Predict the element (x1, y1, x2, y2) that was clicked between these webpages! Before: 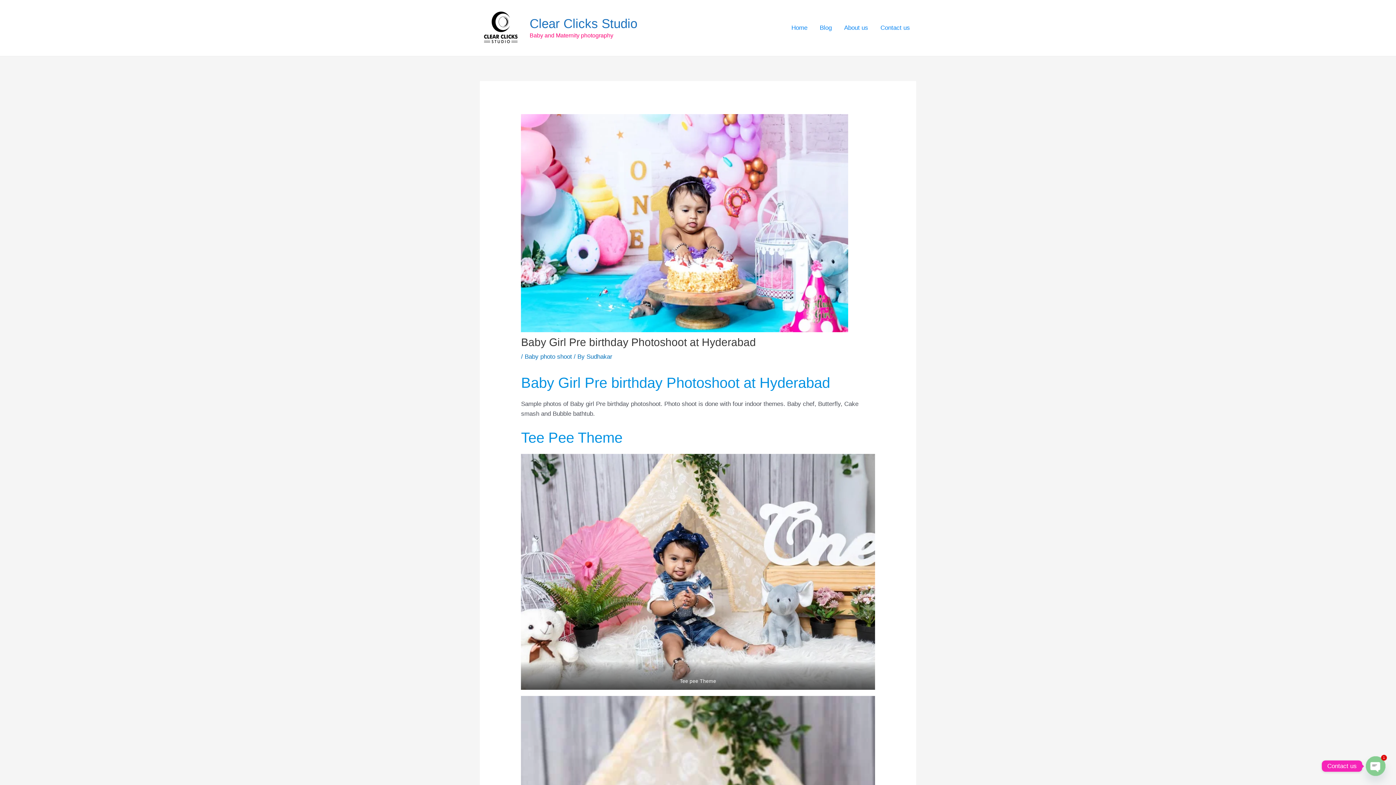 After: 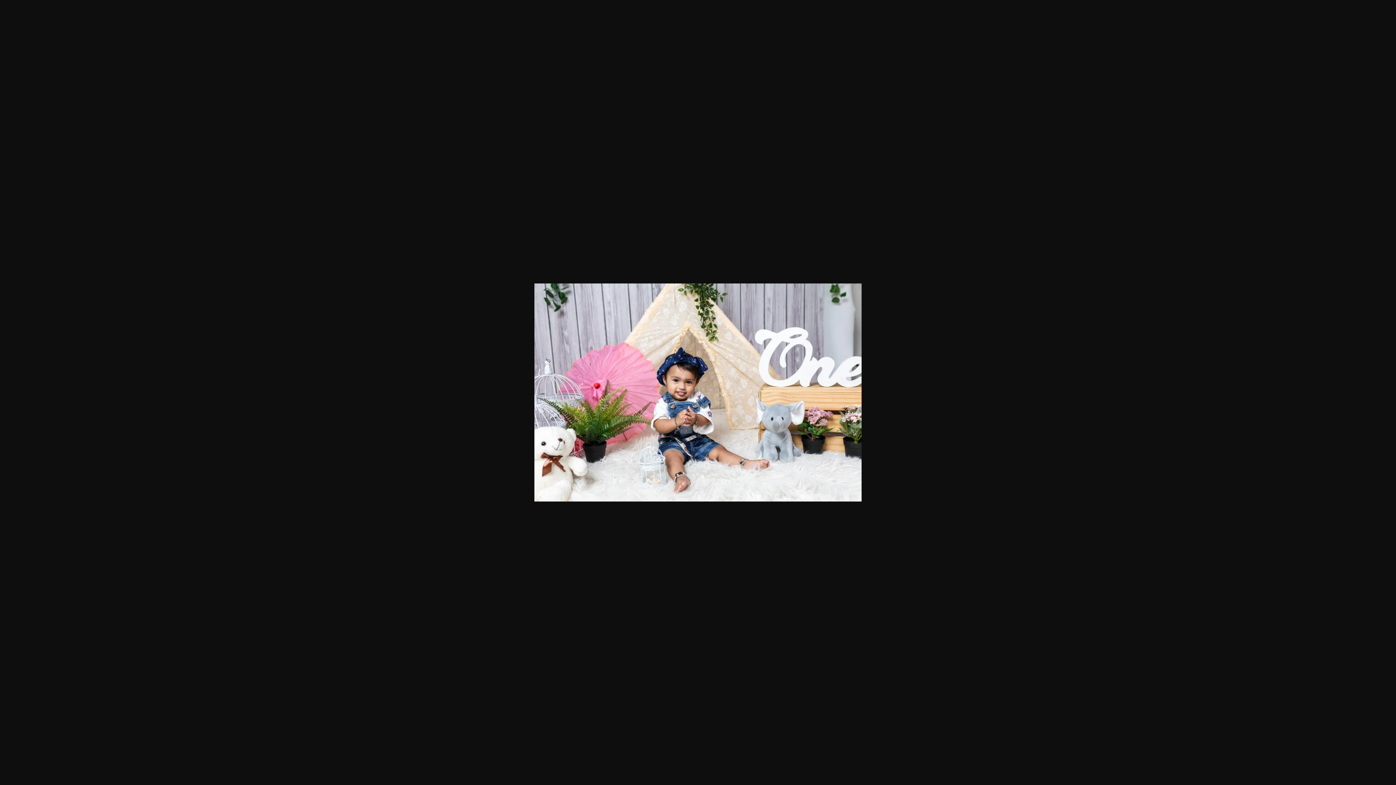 Action: bbox: (521, 454, 875, 690)